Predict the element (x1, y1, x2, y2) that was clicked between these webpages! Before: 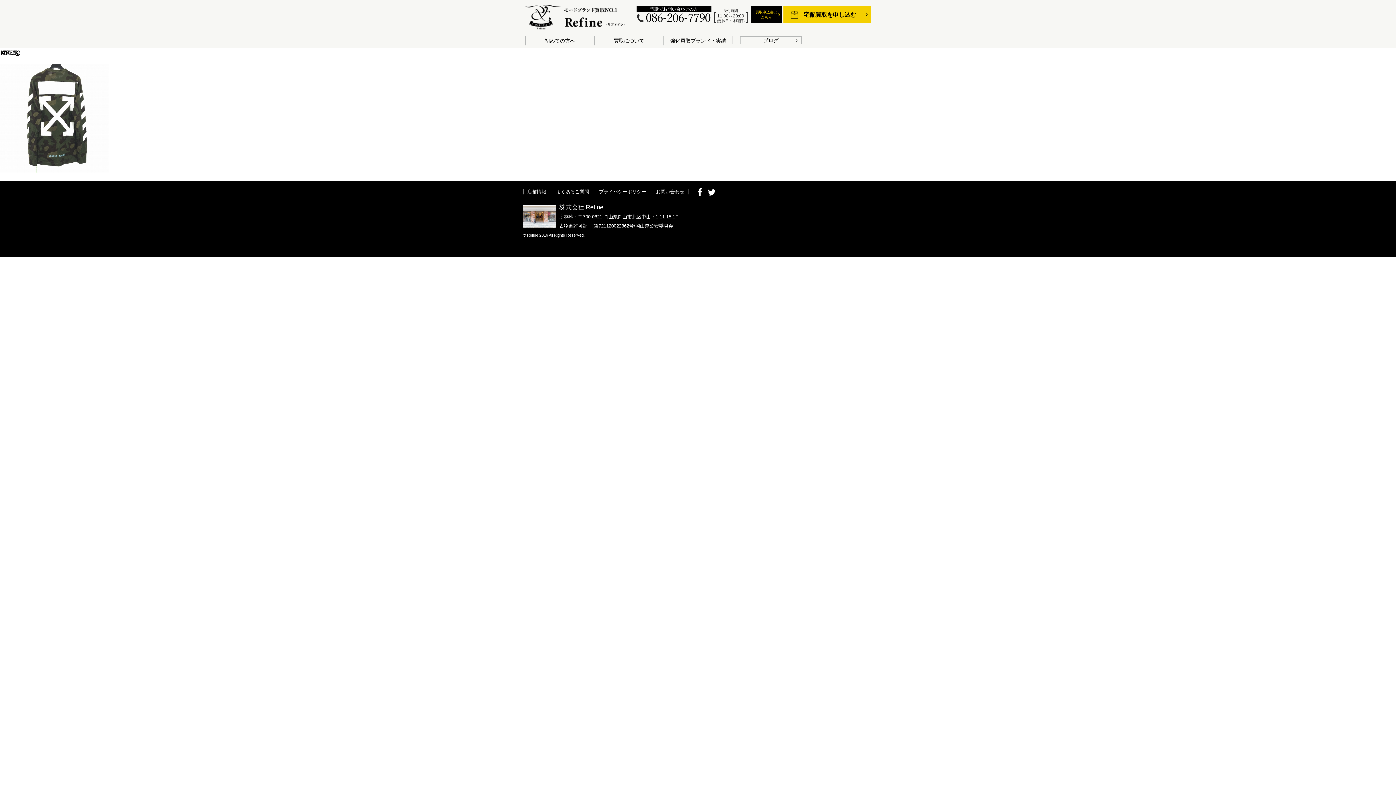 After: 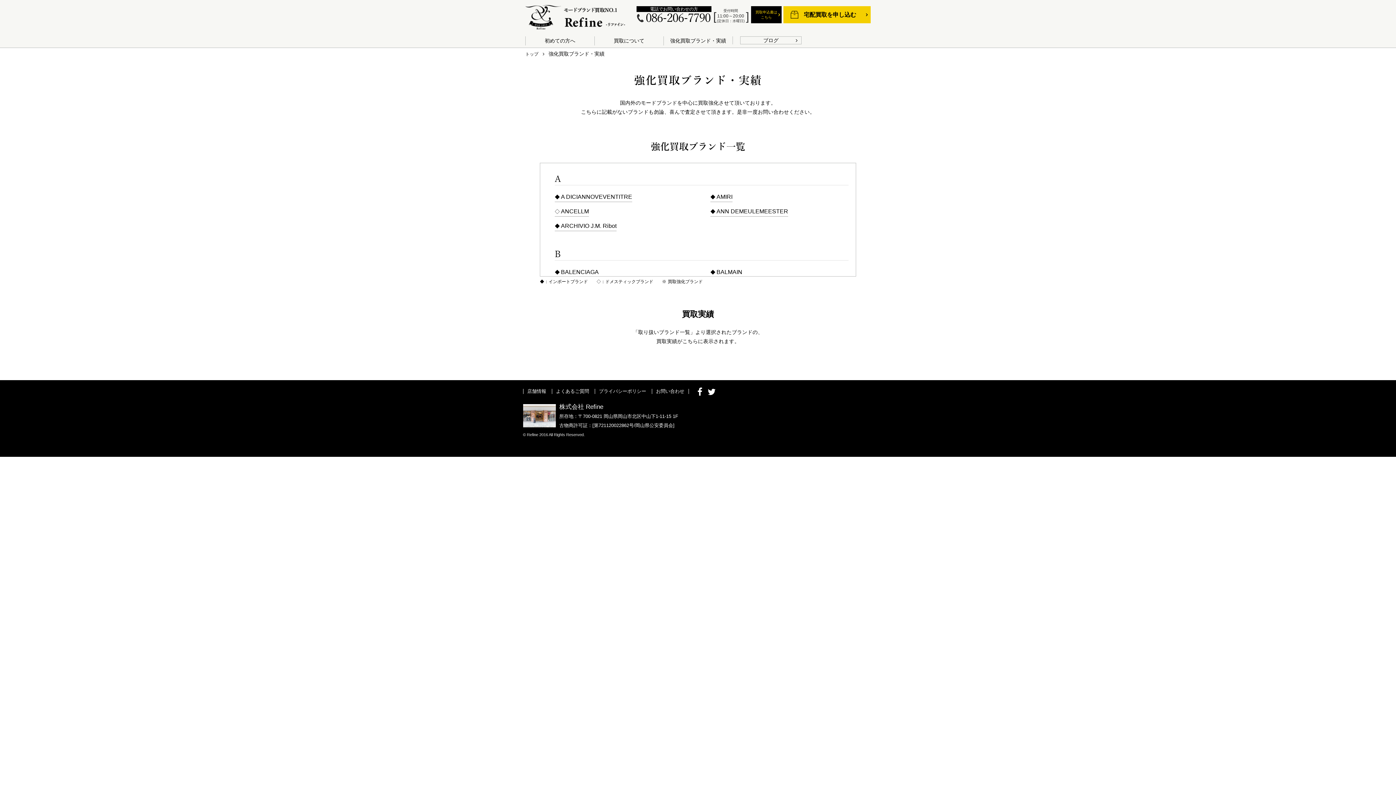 Action: bbox: (664, 36, 732, 45) label: 強化買取ブランド・実績